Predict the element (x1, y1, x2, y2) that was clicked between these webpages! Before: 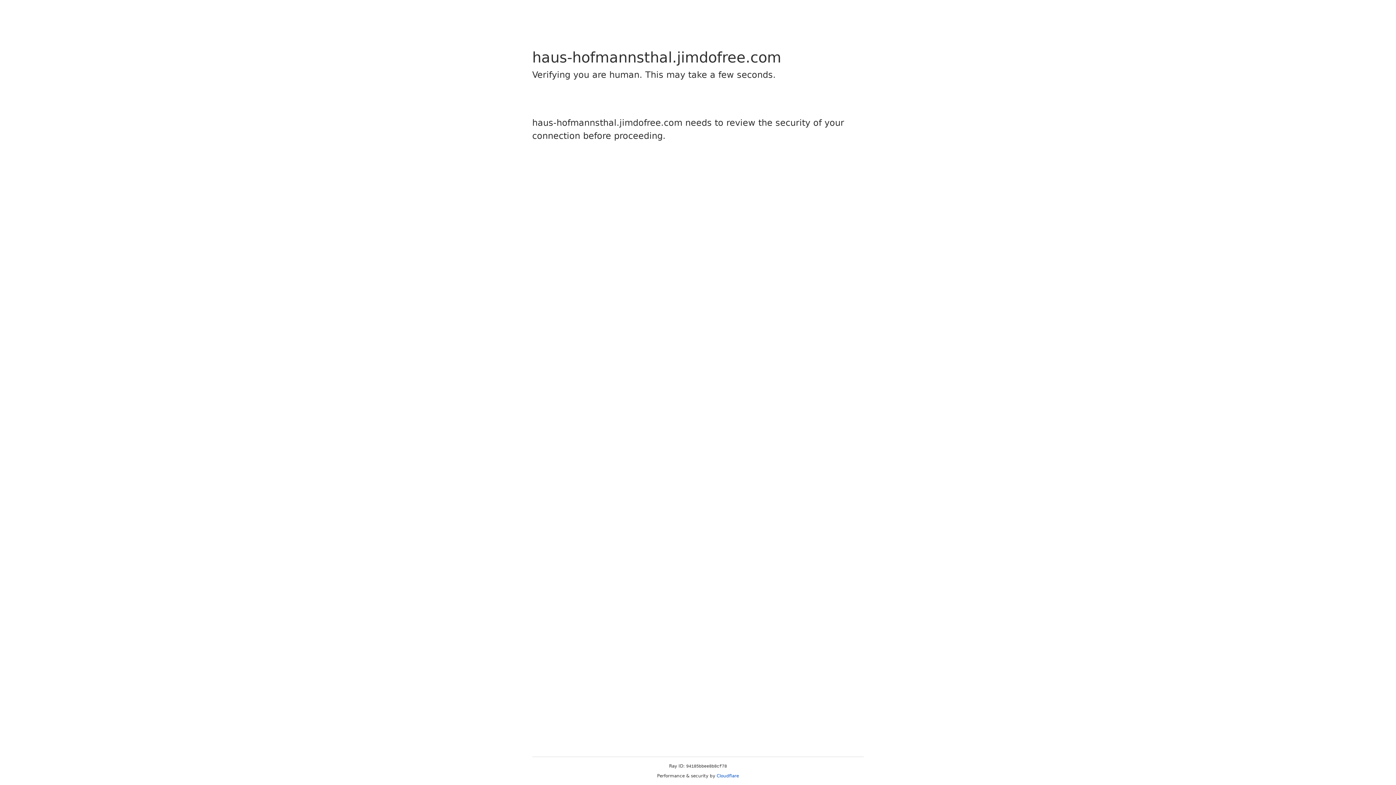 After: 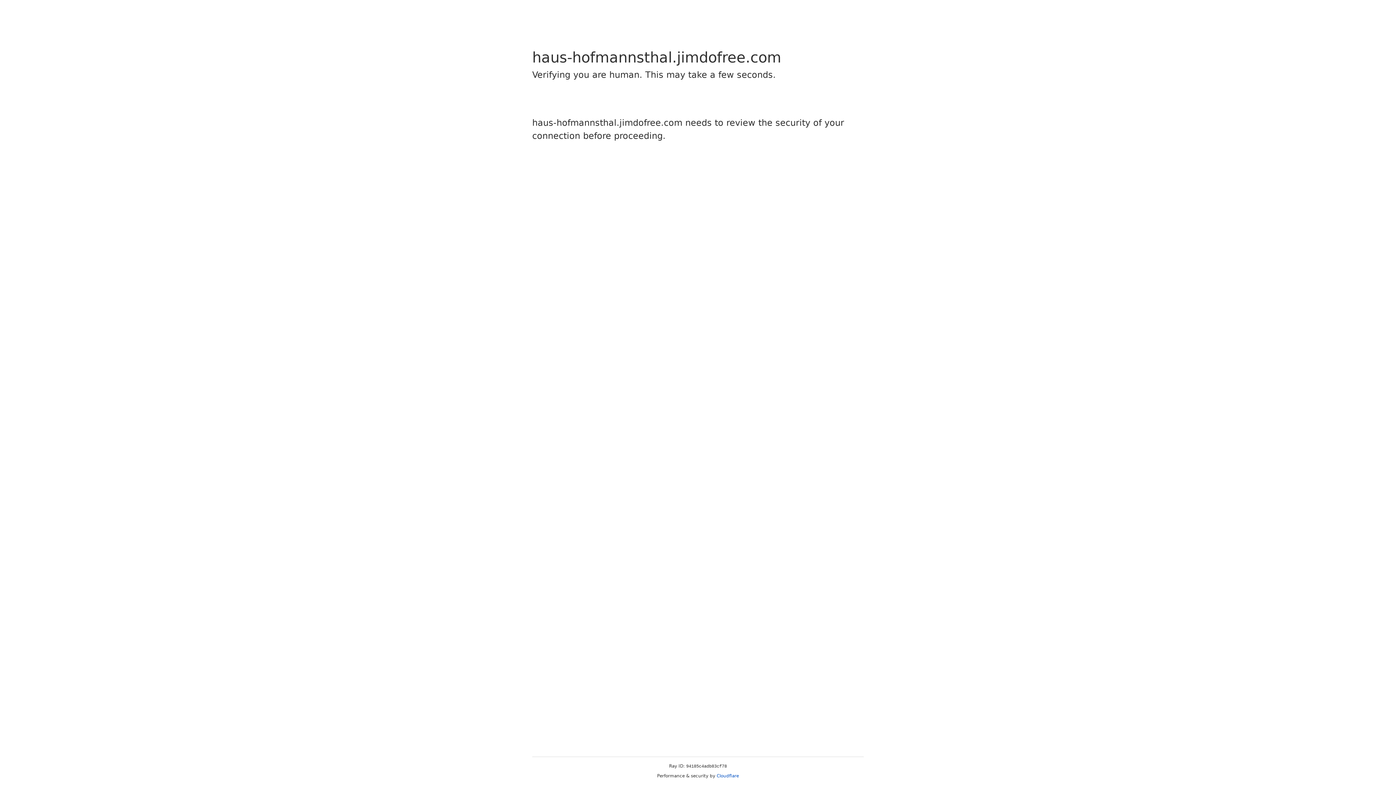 Action: label: Cloudflare bbox: (716, 773, 739, 778)